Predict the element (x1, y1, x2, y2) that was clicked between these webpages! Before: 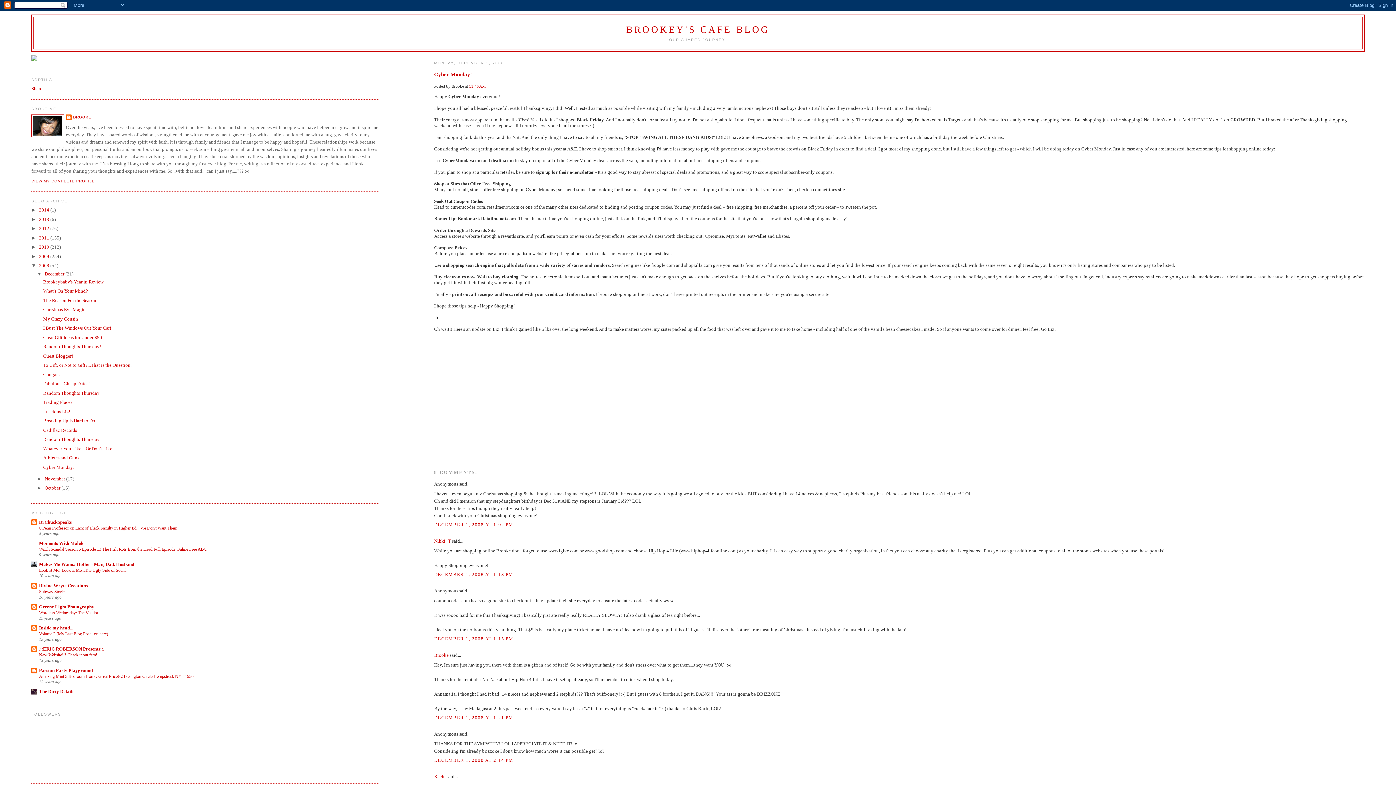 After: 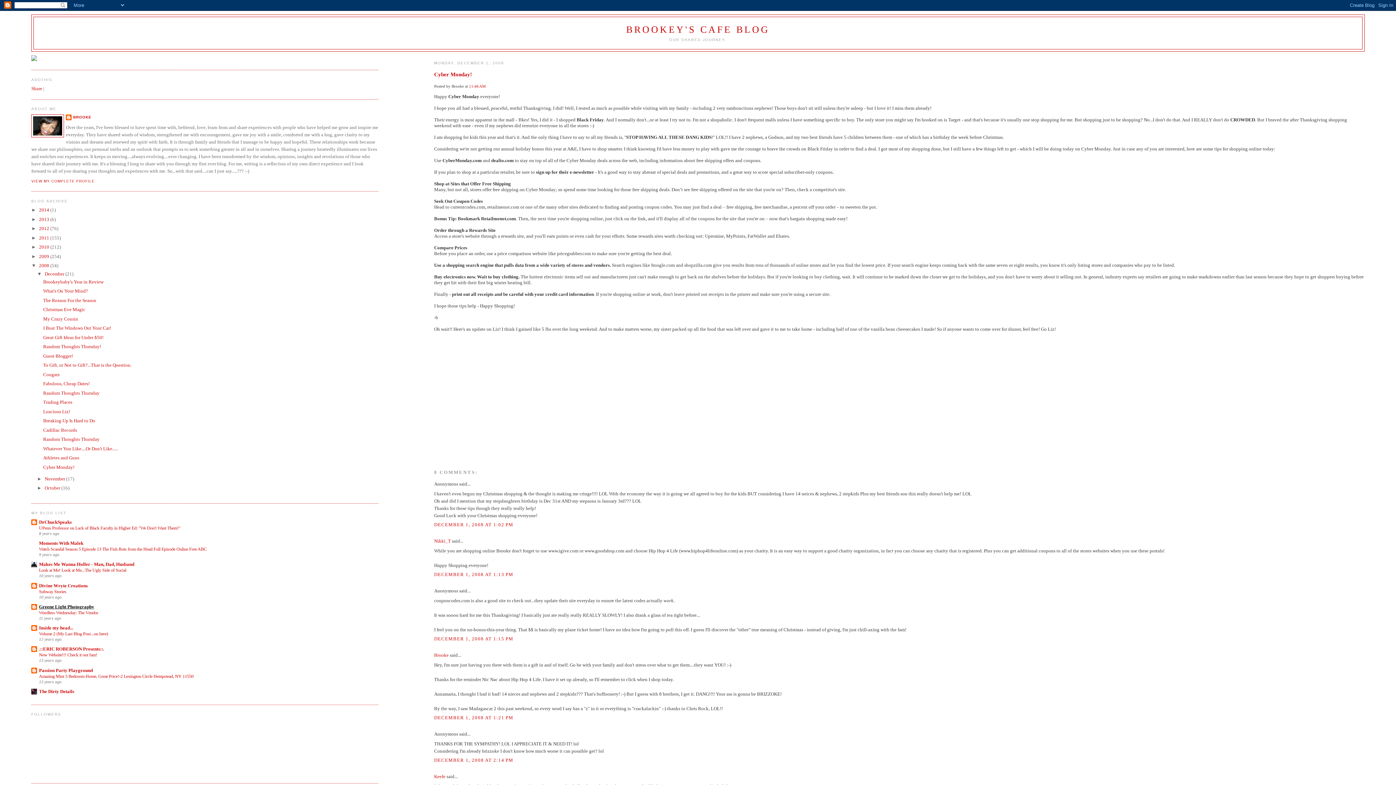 Action: label: Greene Light Photography bbox: (39, 604, 94, 609)